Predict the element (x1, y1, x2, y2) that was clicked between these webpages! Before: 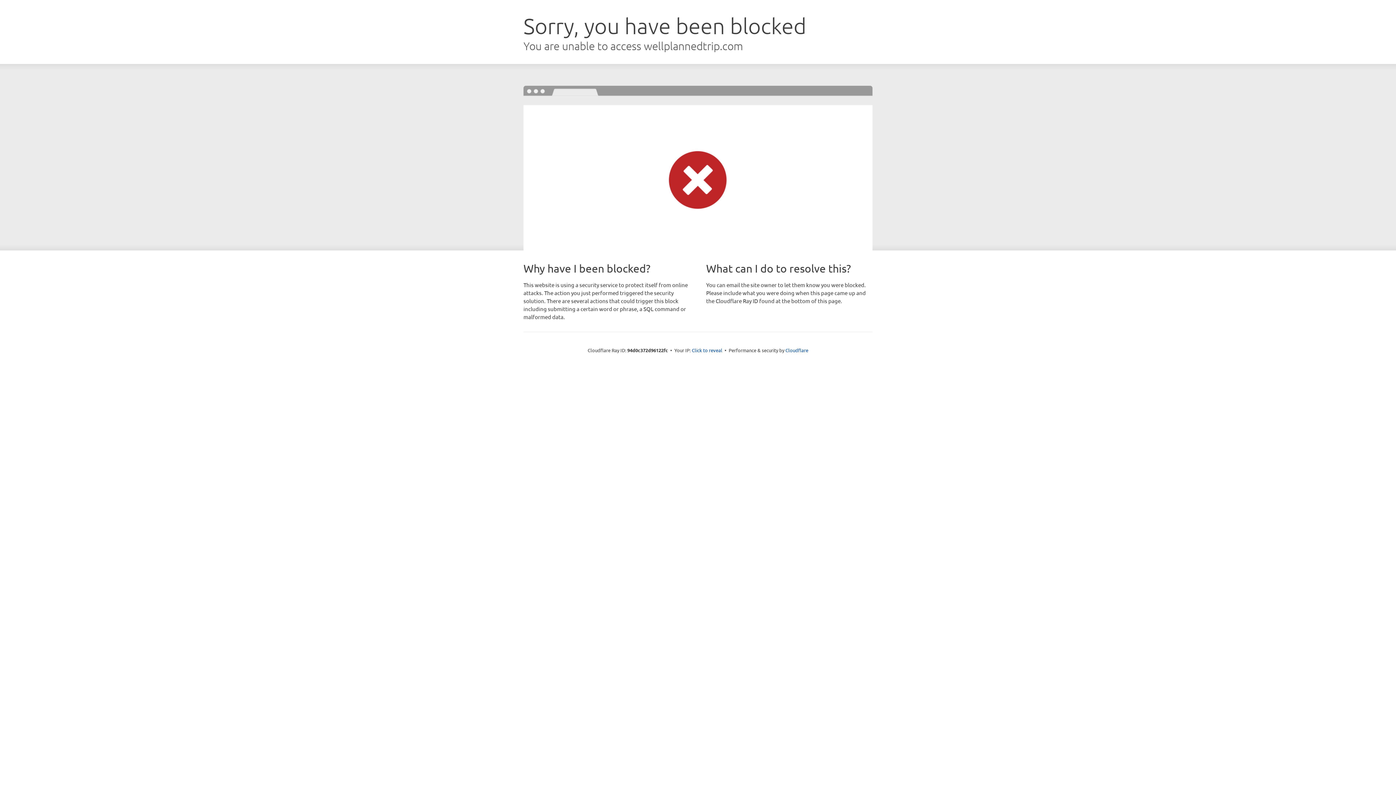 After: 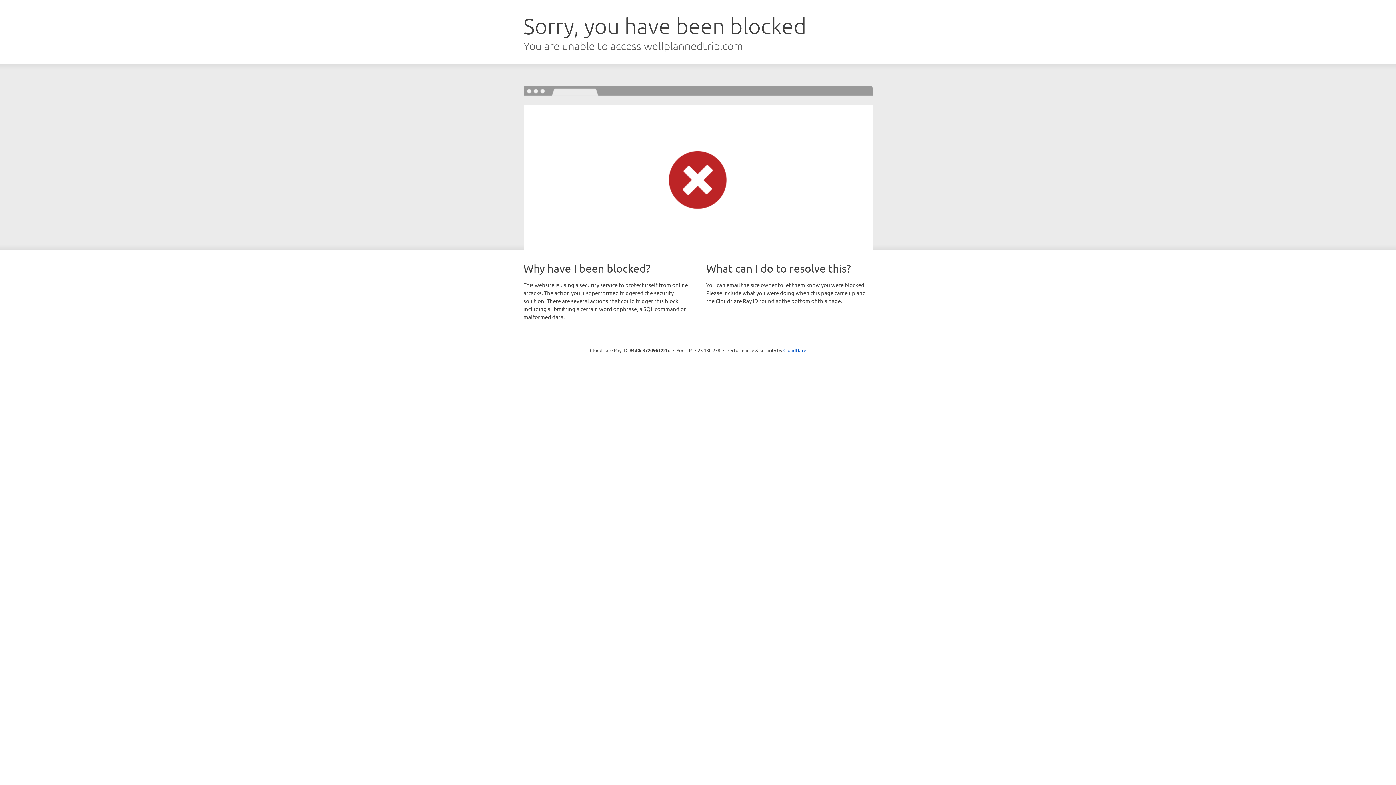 Action: label: Click to reveal bbox: (692, 346, 722, 353)